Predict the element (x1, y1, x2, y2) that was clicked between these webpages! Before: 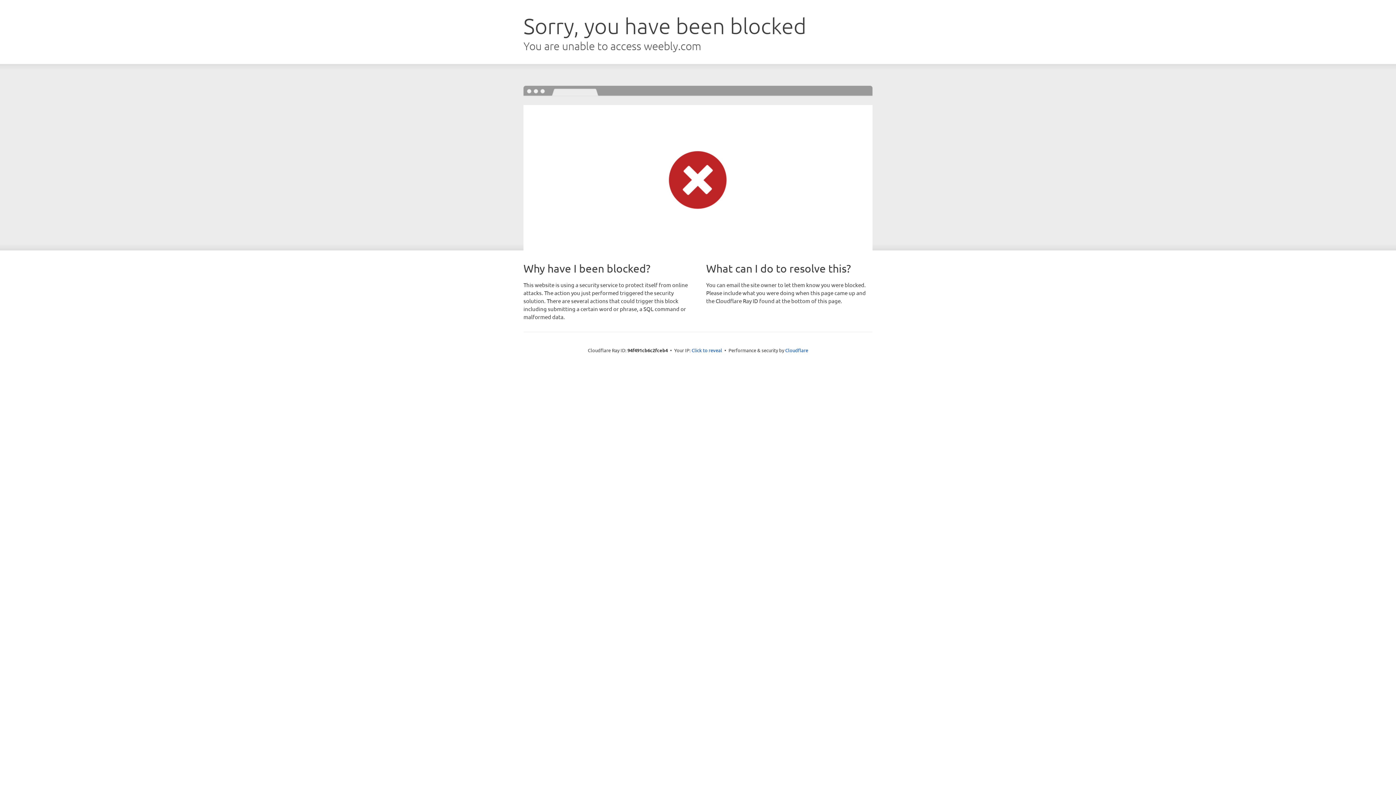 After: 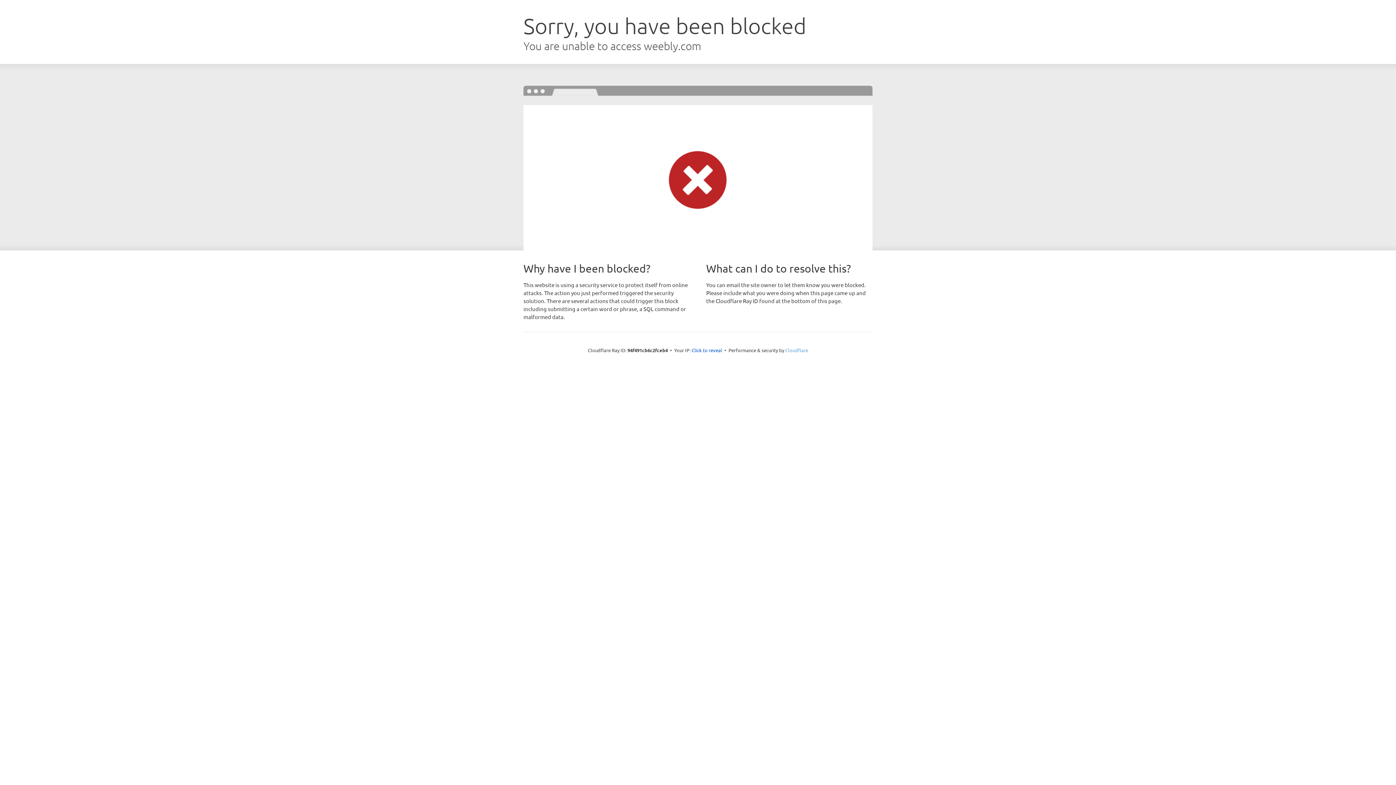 Action: label: Cloudflare bbox: (785, 347, 808, 353)